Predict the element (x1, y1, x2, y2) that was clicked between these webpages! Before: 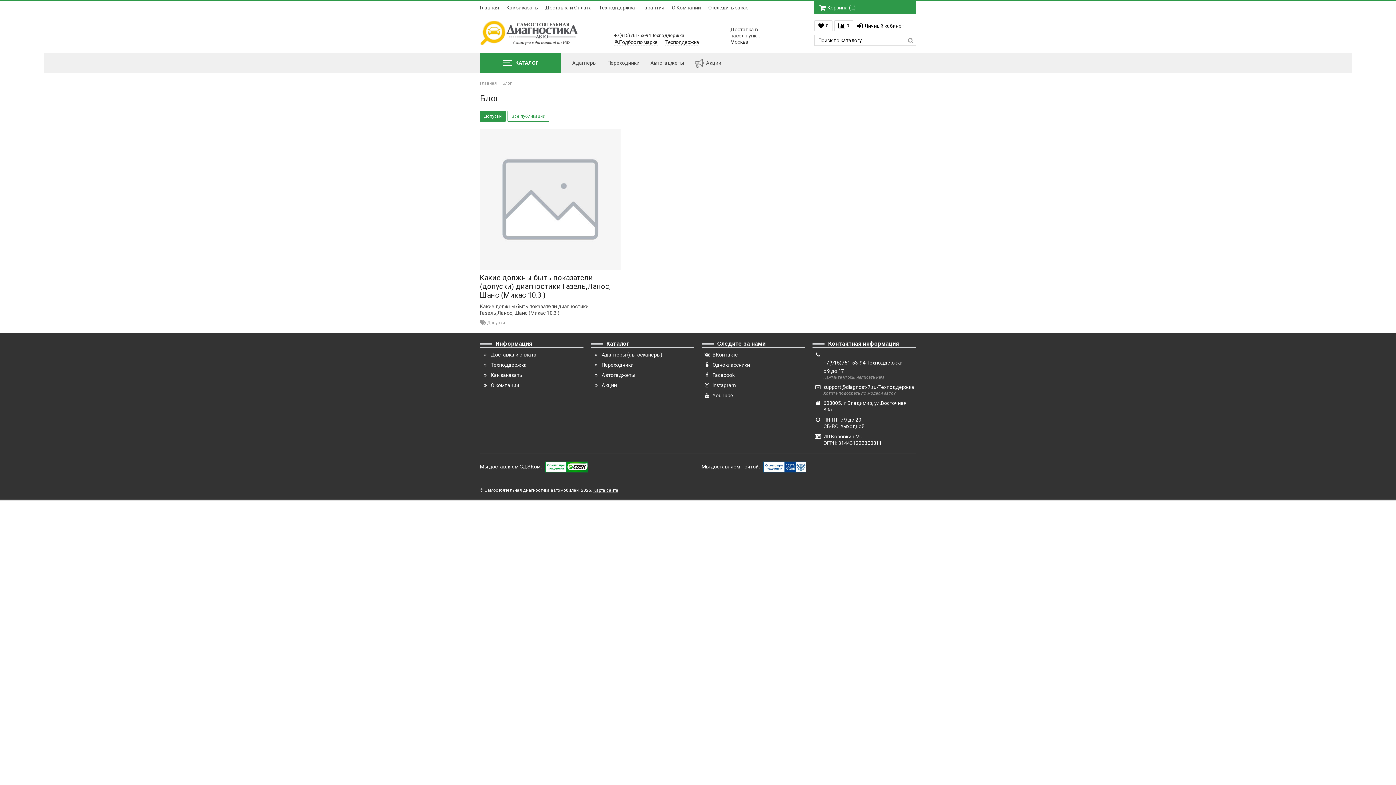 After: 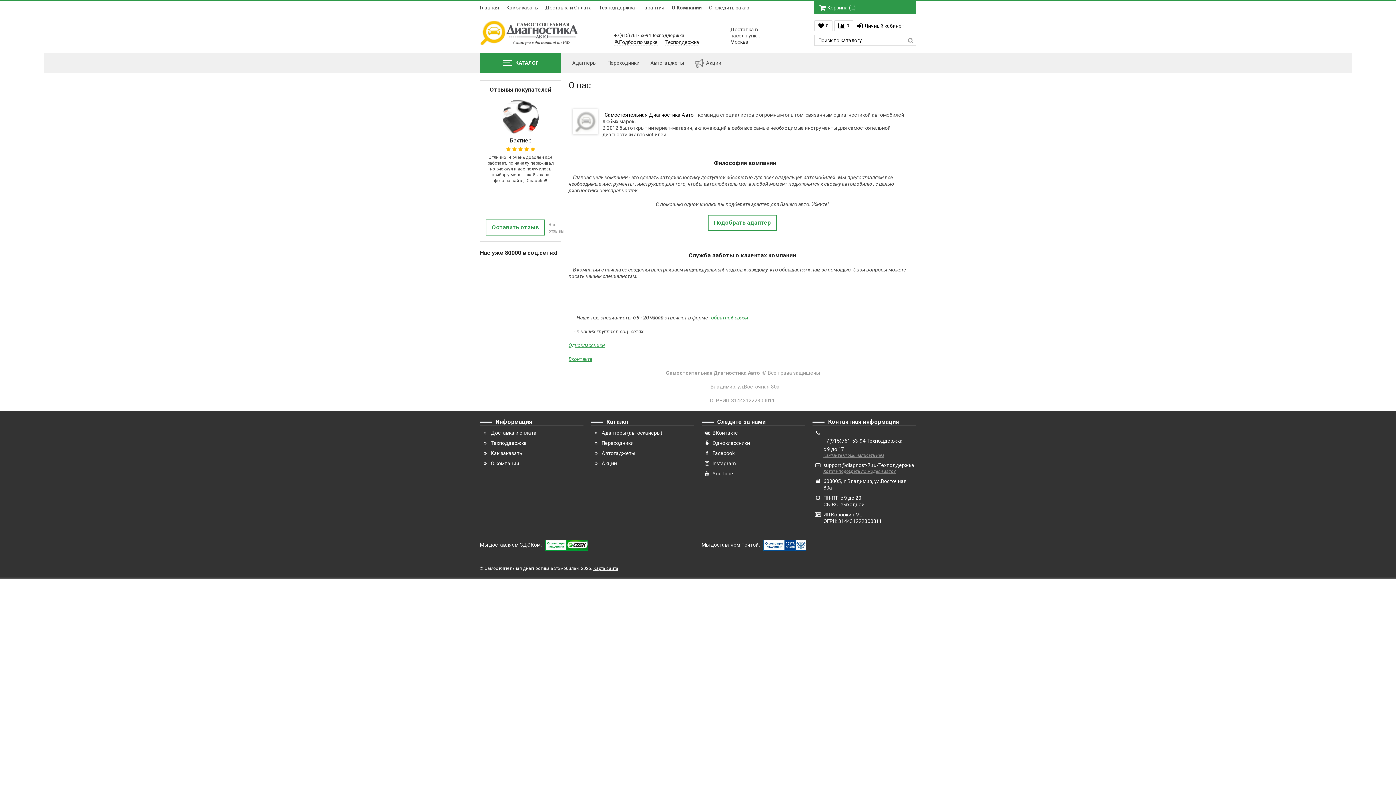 Action: bbox: (490, 382, 519, 388) label: О компании